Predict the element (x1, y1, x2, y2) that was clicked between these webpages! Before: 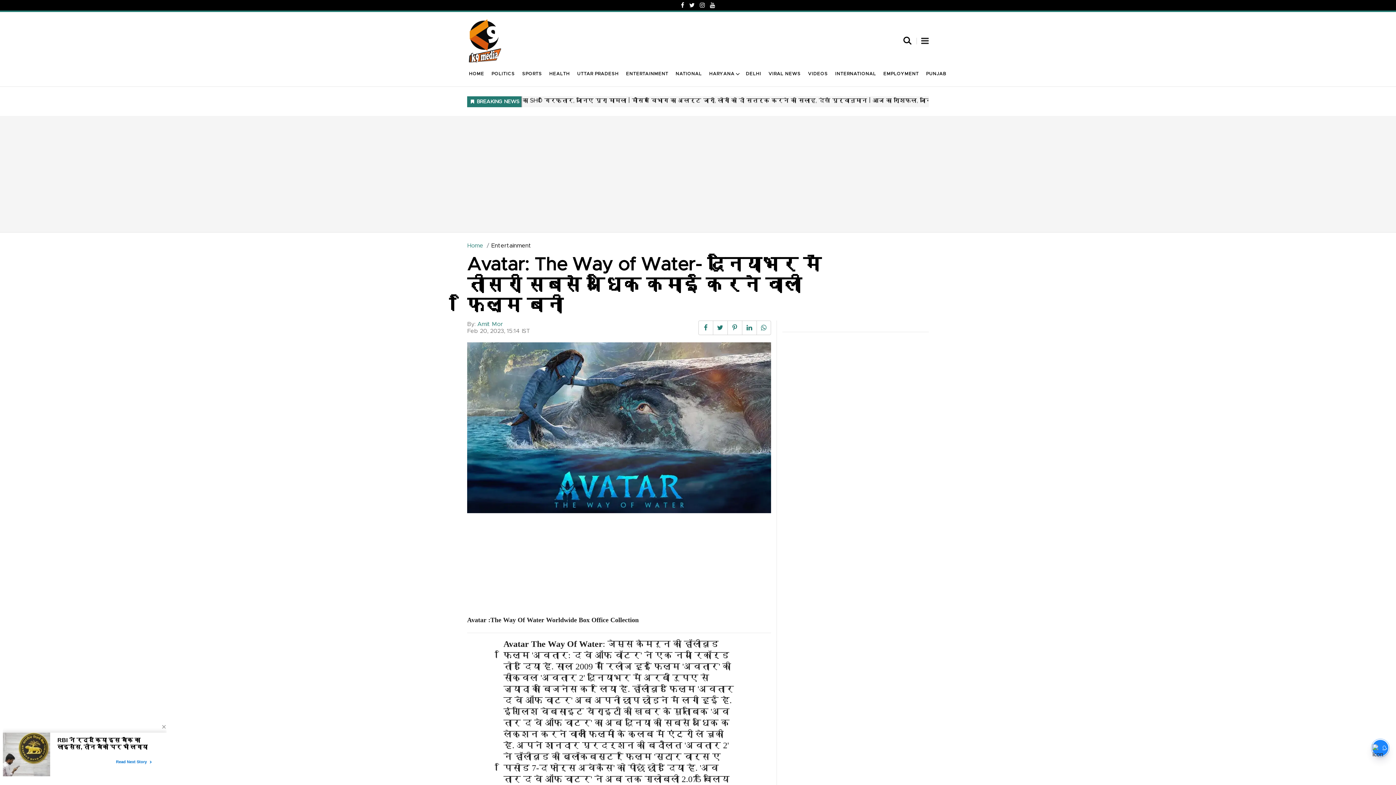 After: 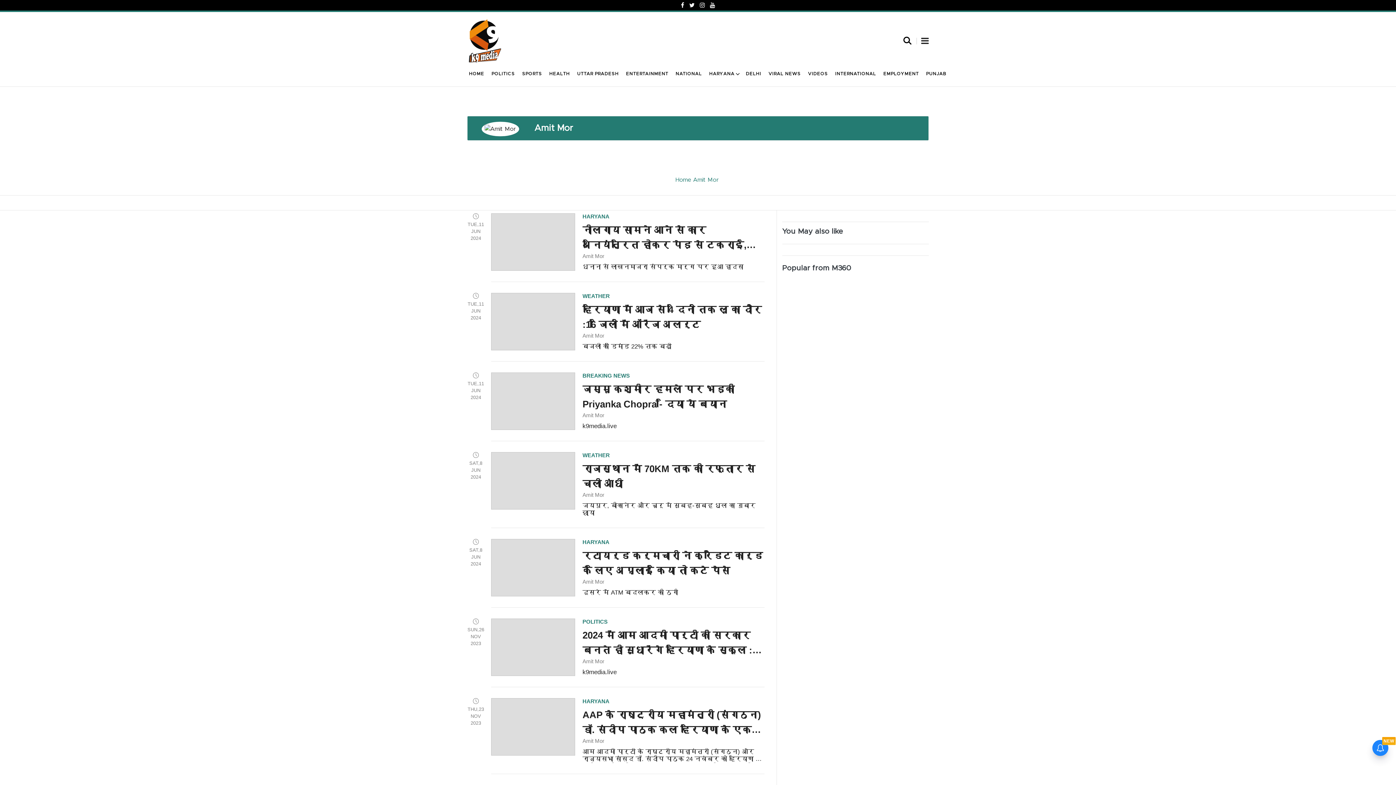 Action: bbox: (477, 321, 503, 327) label: Amit Mor